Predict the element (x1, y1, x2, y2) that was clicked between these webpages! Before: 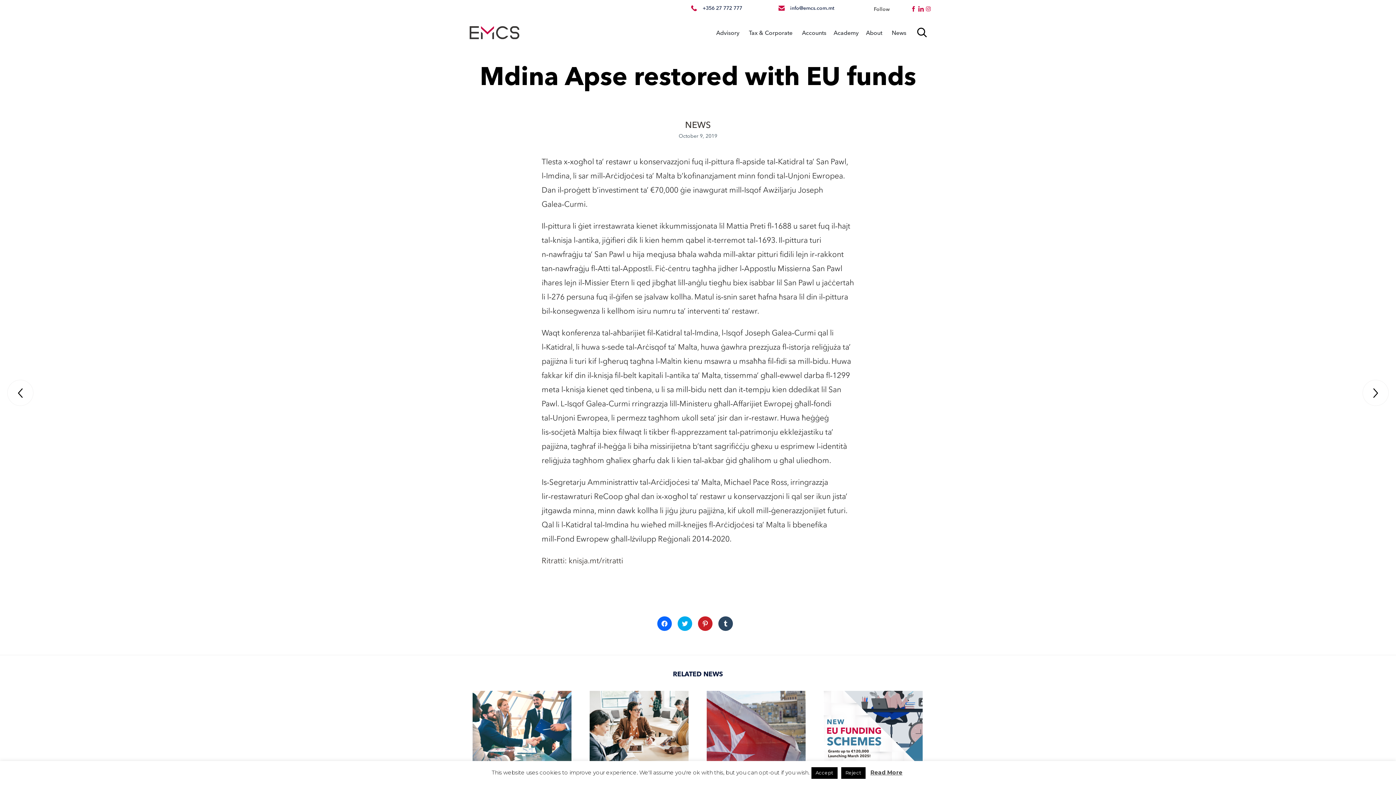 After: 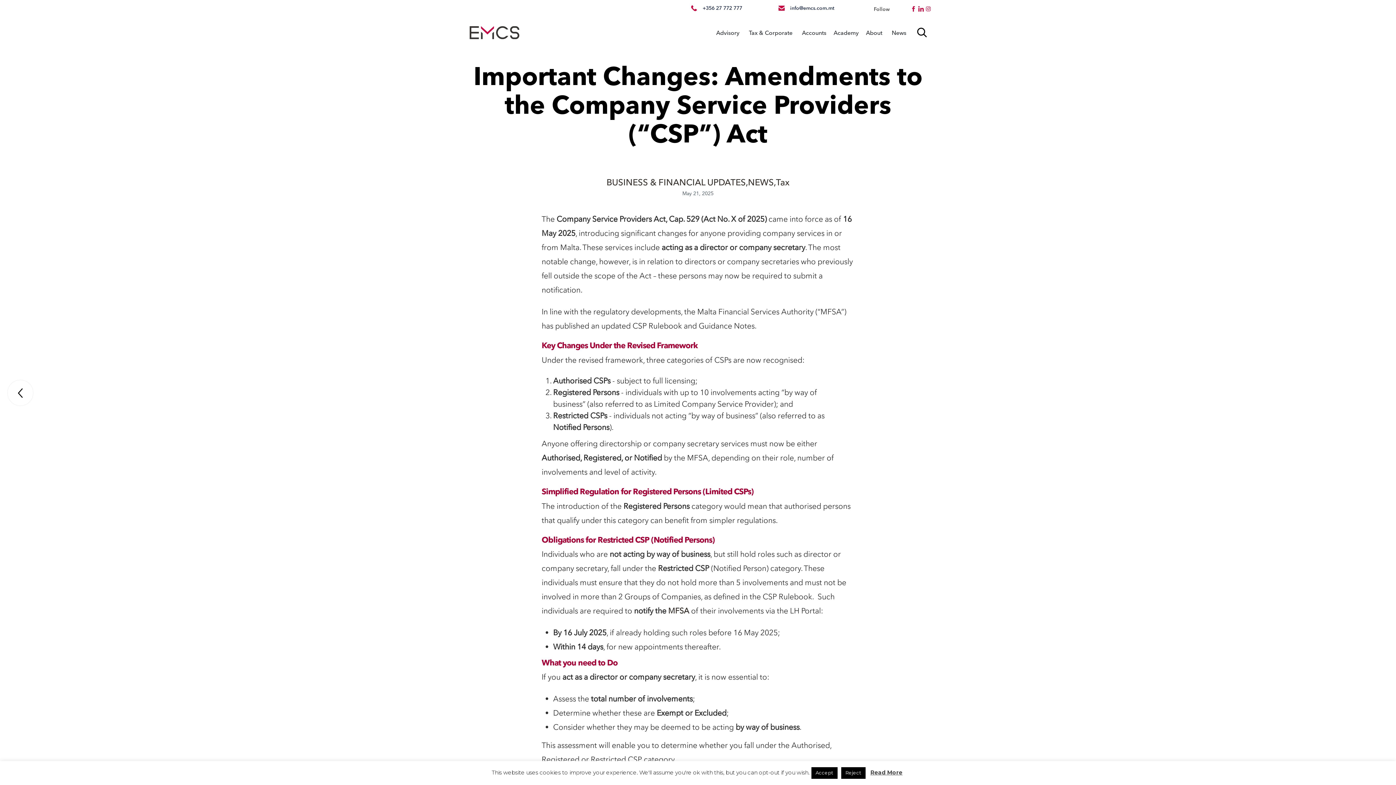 Action: label: vamtam-theme-circle-post bbox: (472, 691, 571, 764)